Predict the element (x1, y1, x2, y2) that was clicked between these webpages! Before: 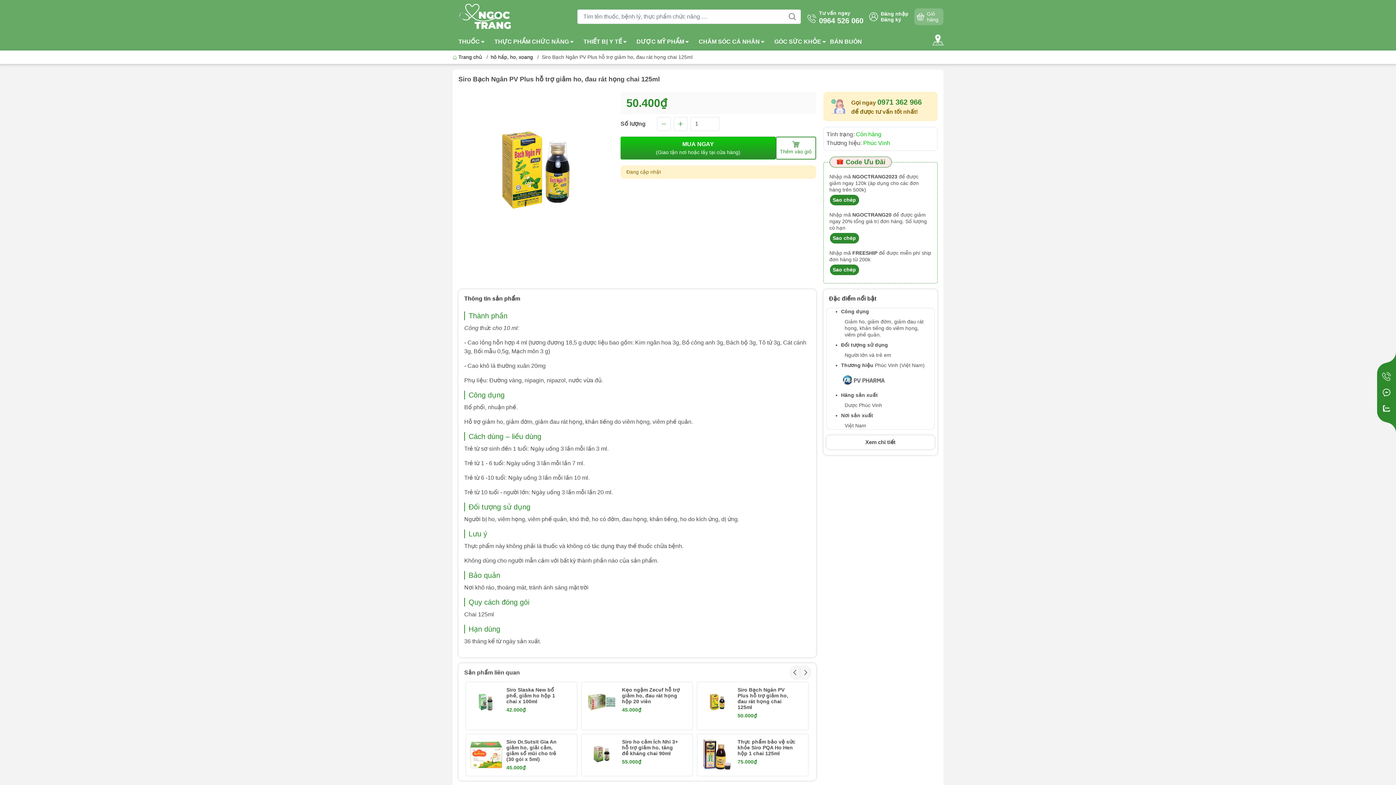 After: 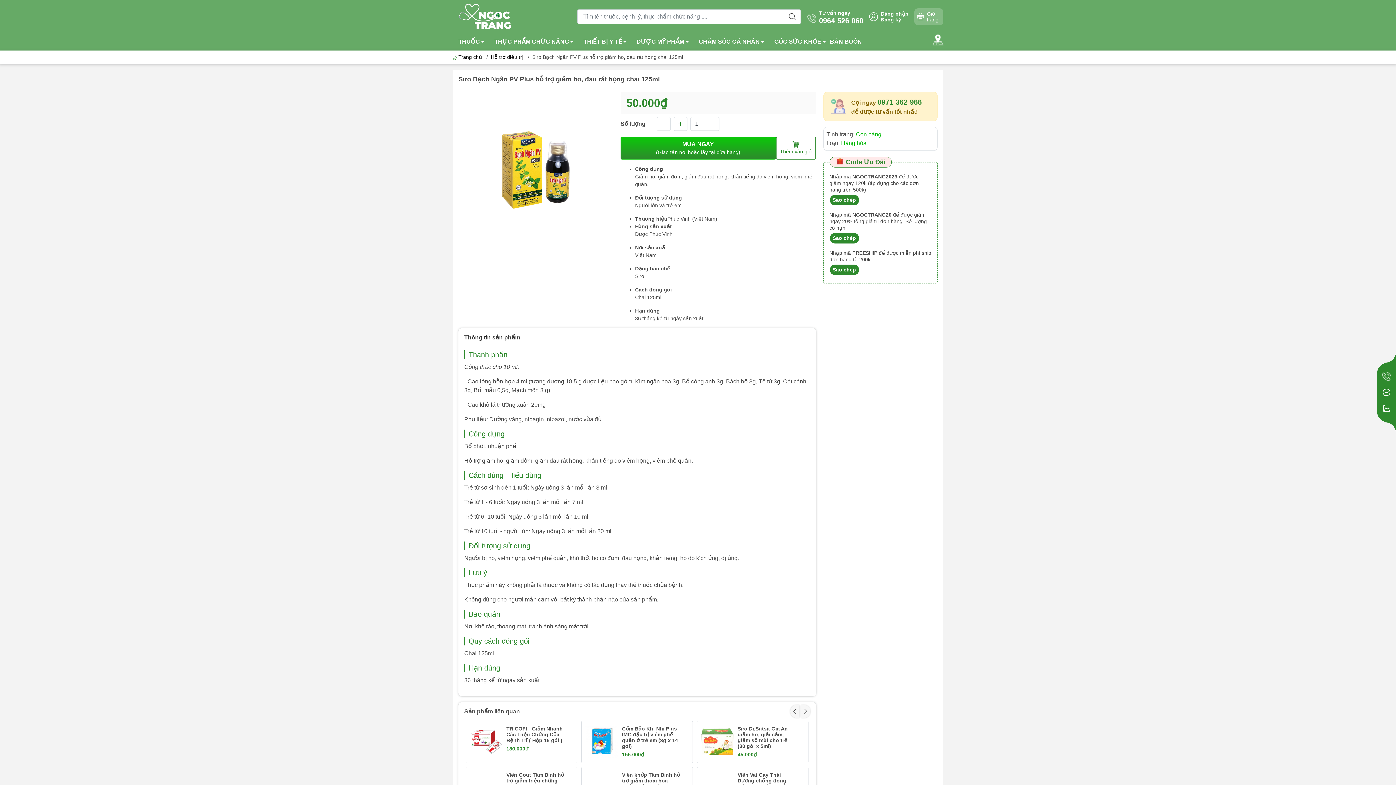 Action: label: Siro Bạch Ngân PV Plus hỗ trợ giảm ho, đau rát họng chai 125ml bbox: (737, 687, 796, 710)